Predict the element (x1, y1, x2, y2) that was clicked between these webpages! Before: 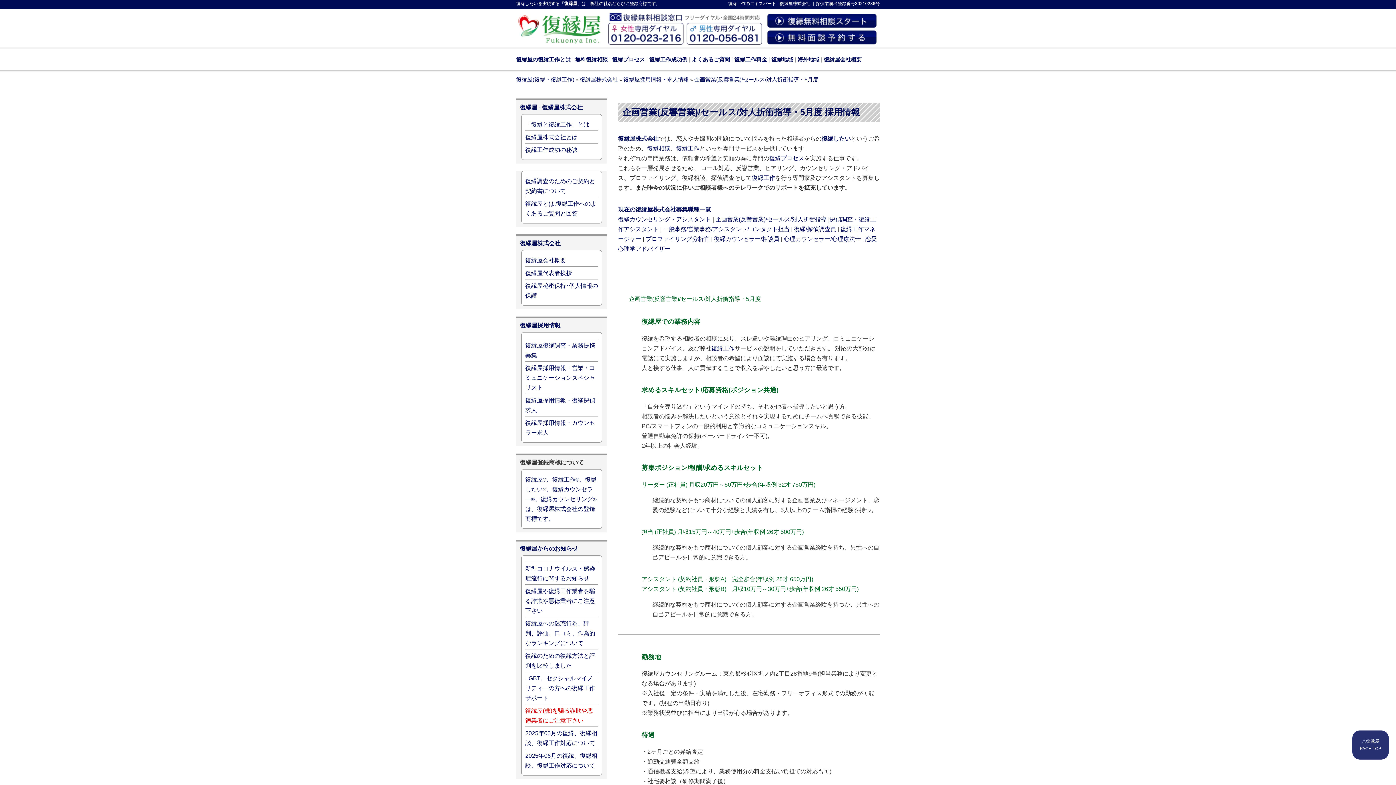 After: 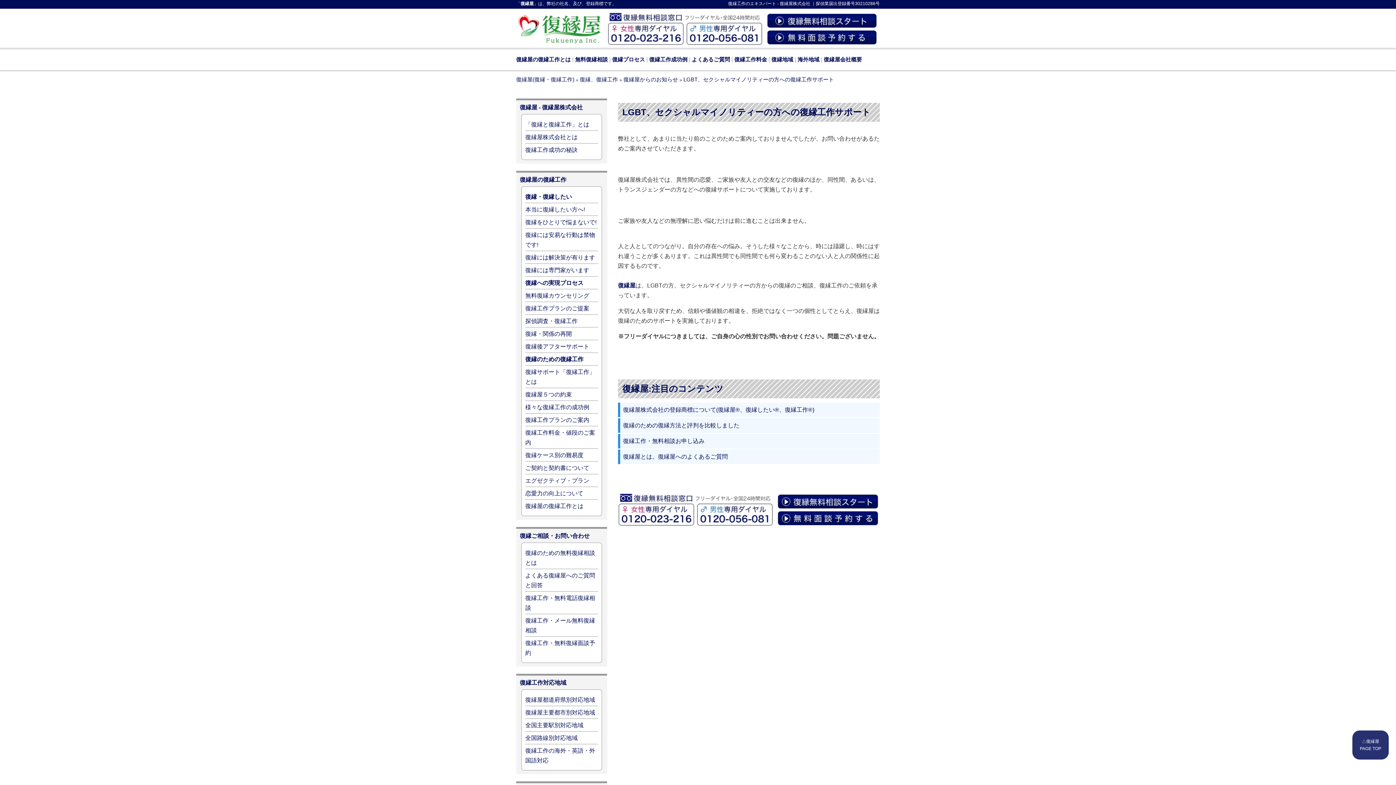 Action: bbox: (525, 675, 595, 701) label: LGBT、セクシャルマイノリティーの方への復縁工作サポート